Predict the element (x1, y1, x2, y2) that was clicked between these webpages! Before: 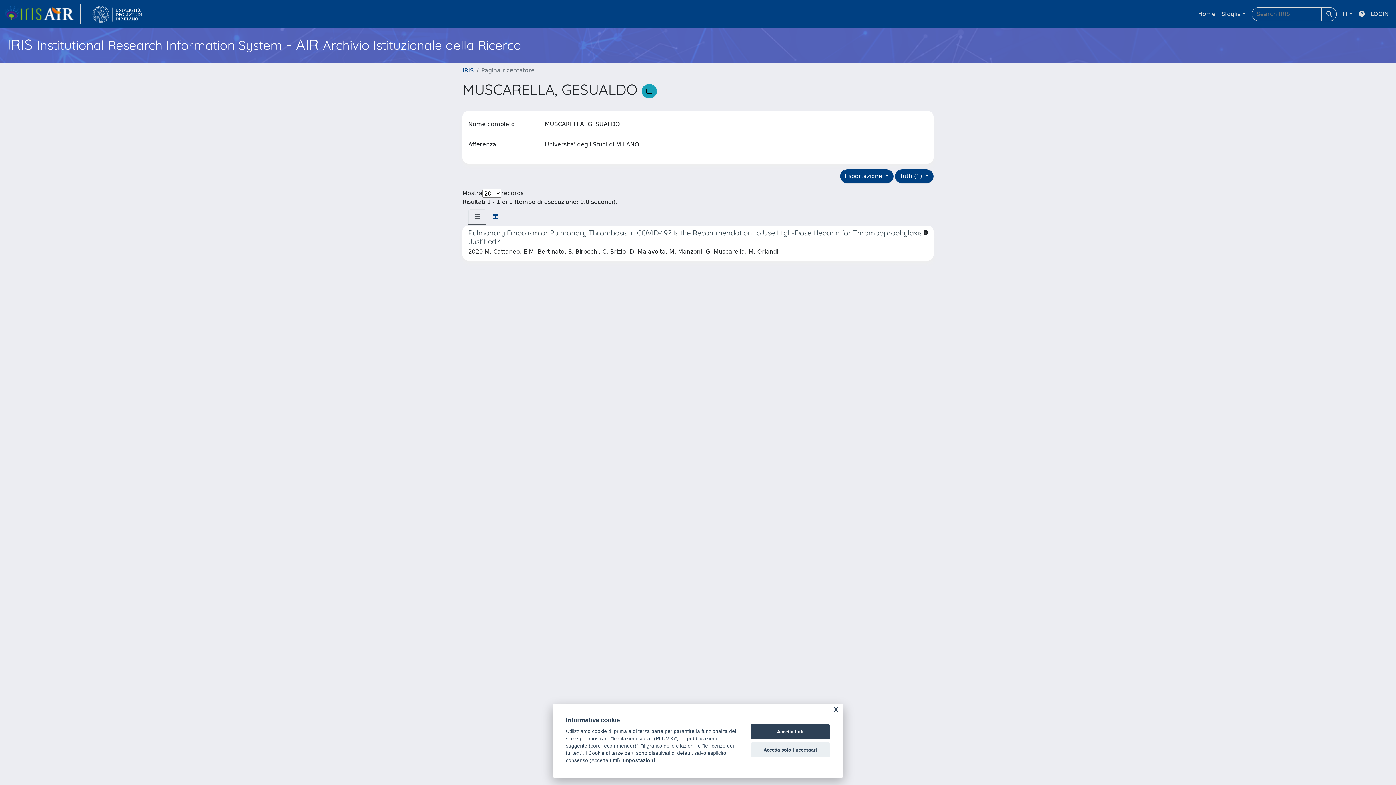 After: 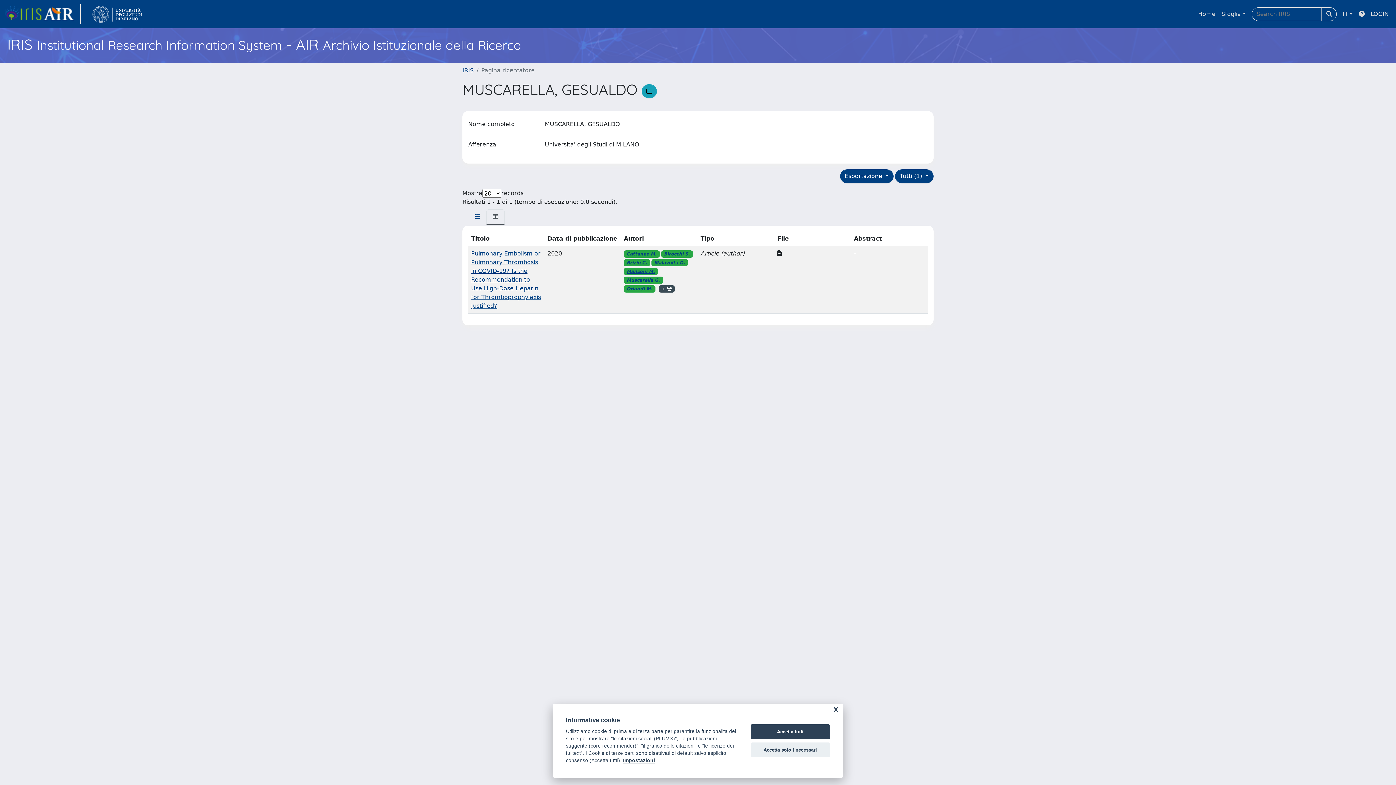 Action: bbox: (486, 209, 504, 224)